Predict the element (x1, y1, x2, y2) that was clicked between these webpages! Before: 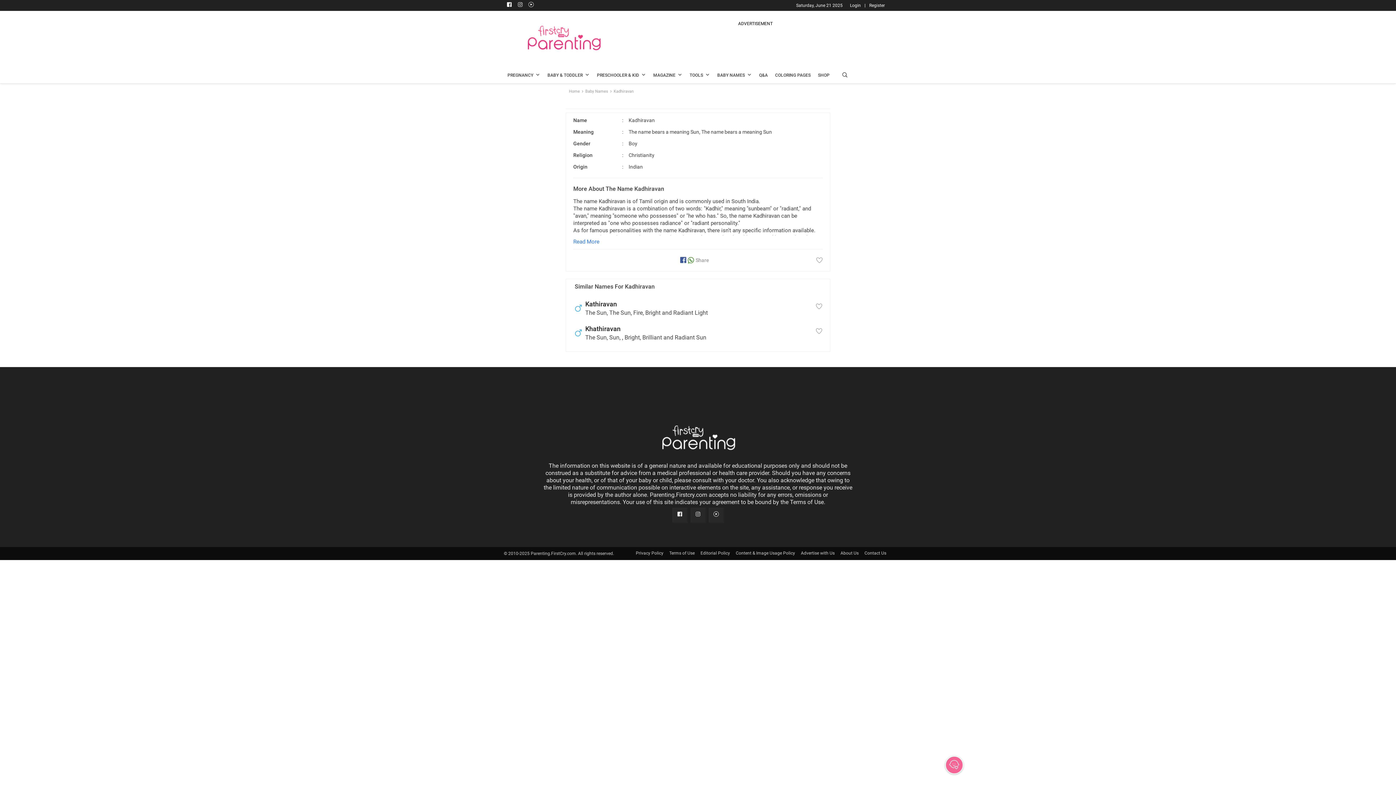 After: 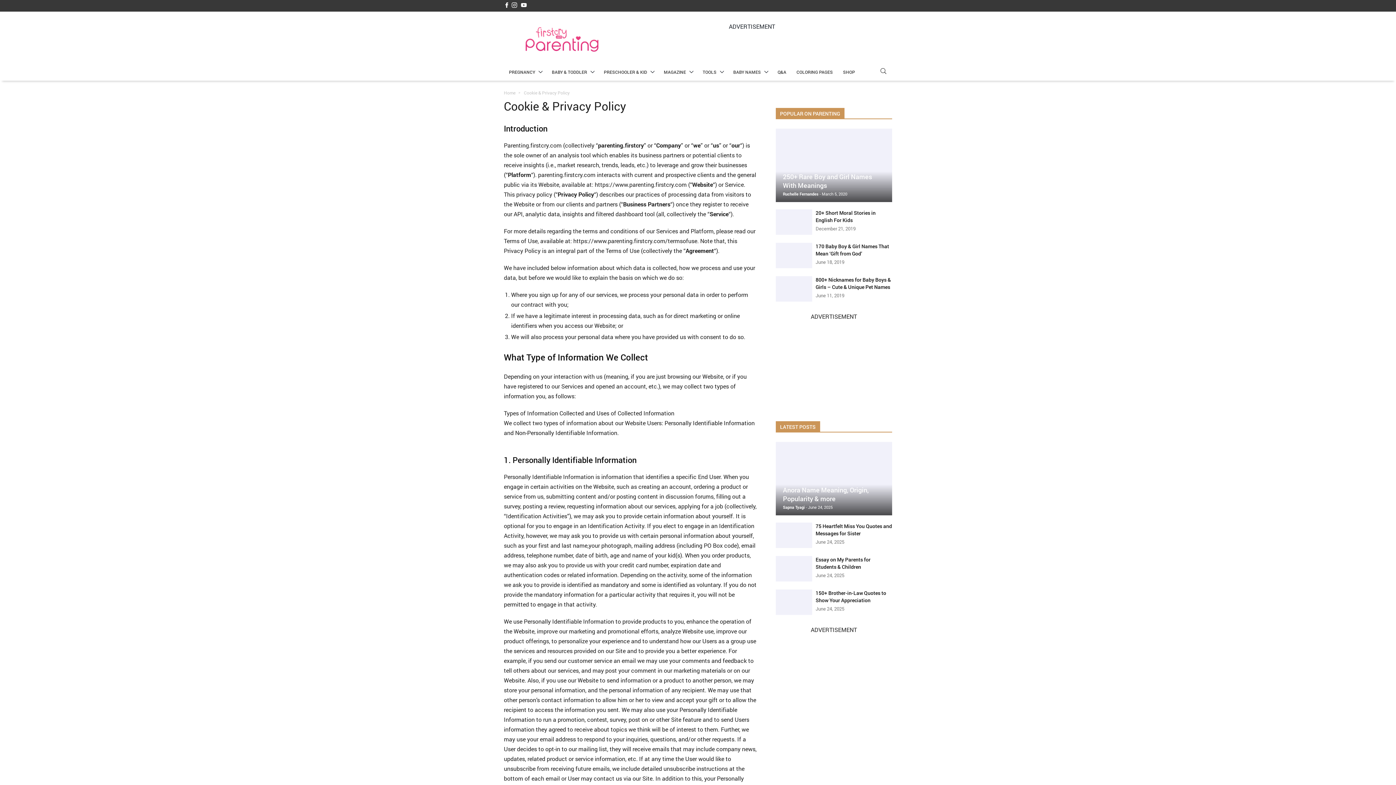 Action: label: Privacy Policy bbox: (636, 550, 663, 556)